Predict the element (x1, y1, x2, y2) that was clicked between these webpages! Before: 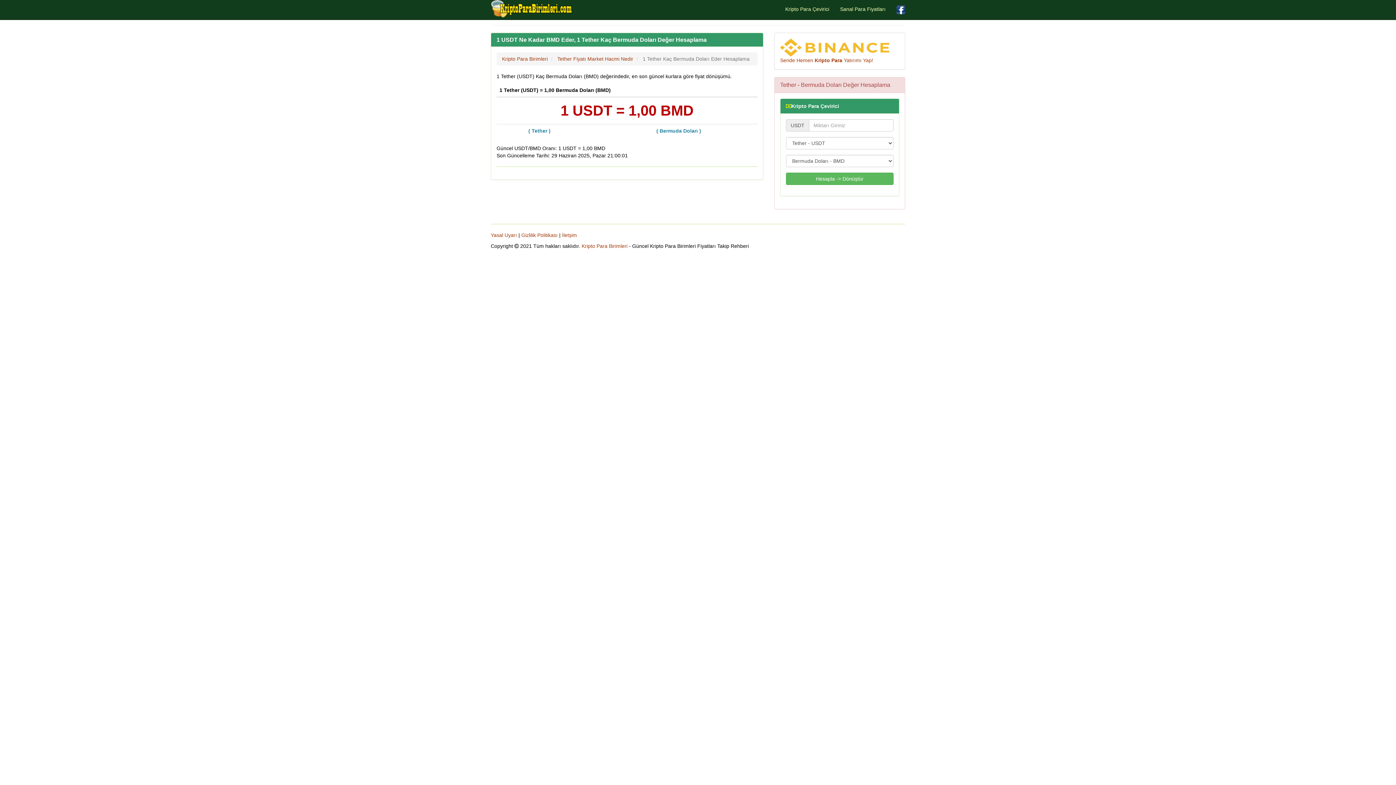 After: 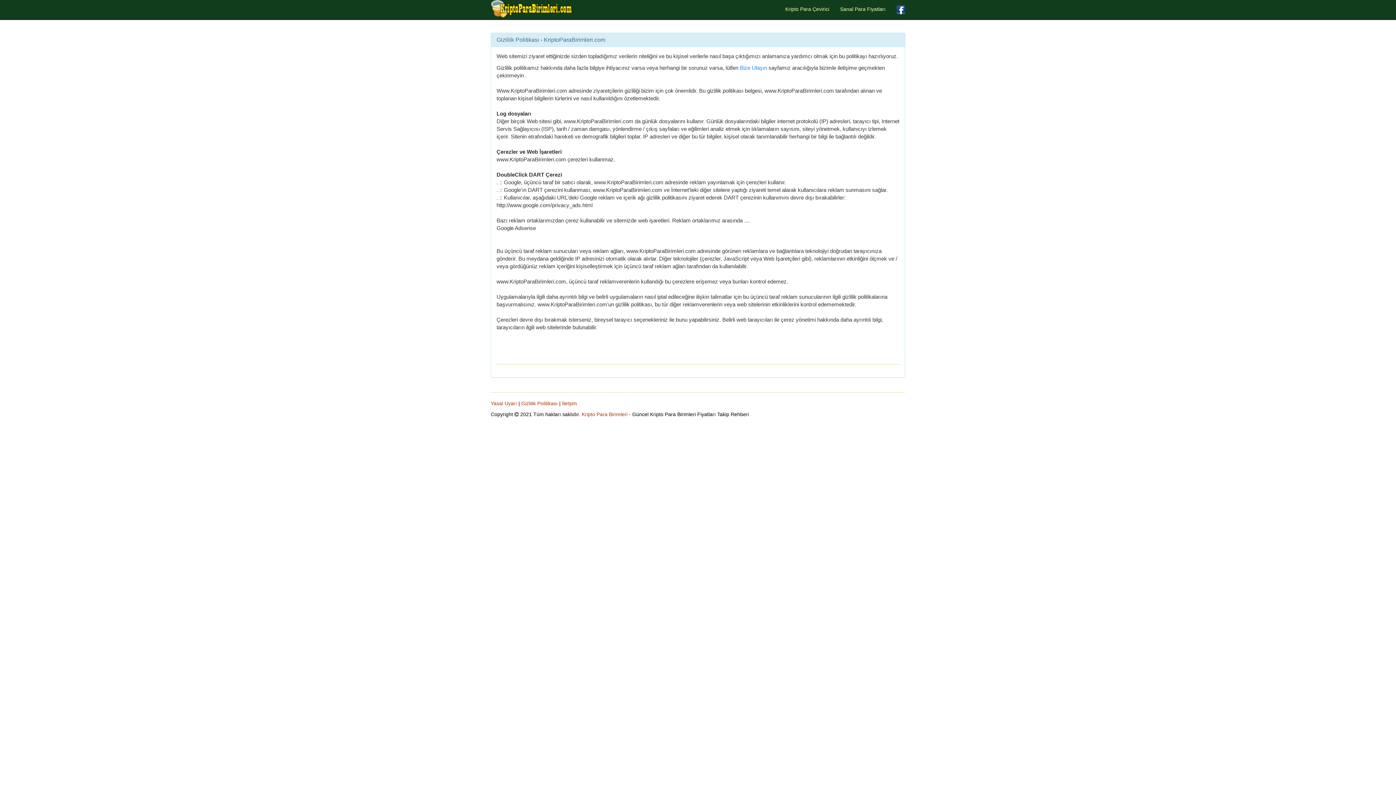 Action: label: Gizlilik Politikası bbox: (521, 232, 557, 238)